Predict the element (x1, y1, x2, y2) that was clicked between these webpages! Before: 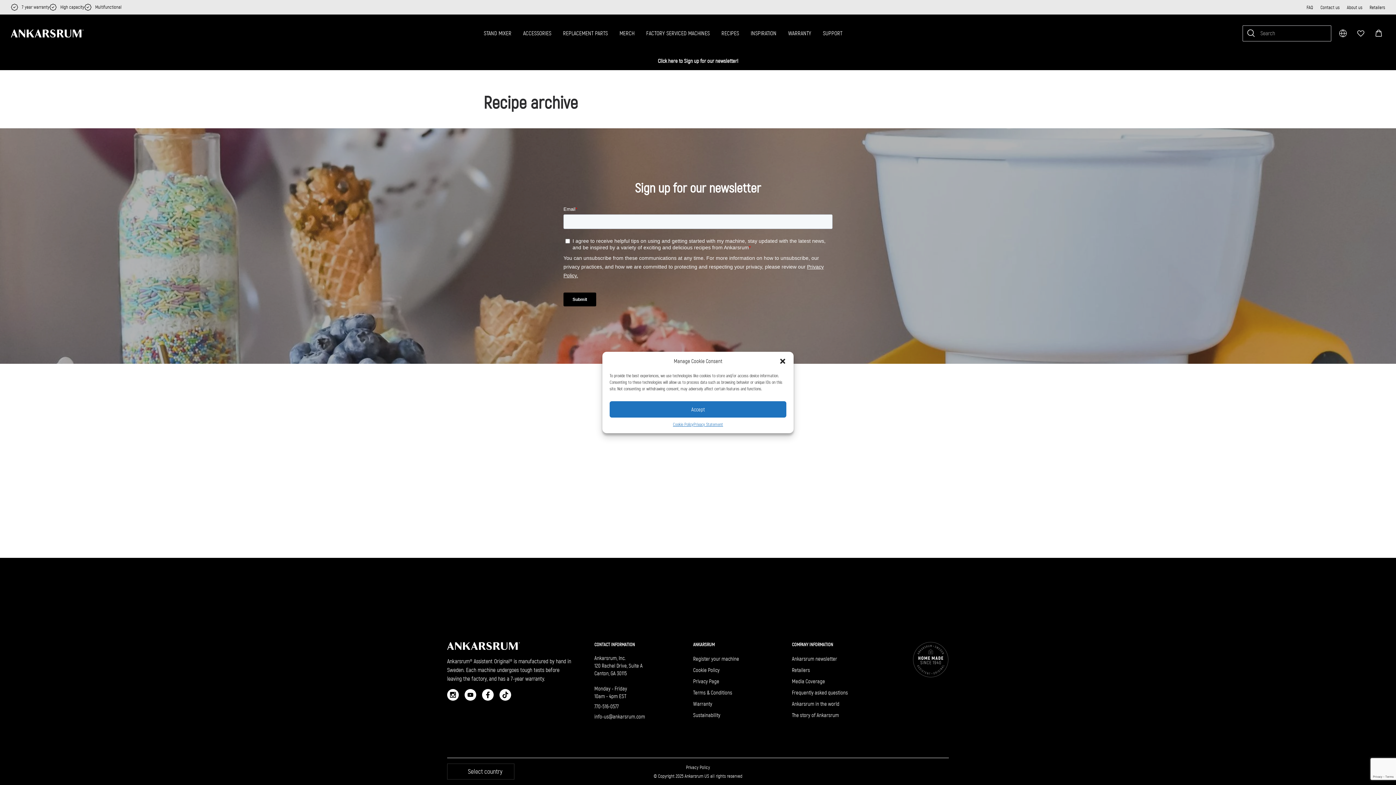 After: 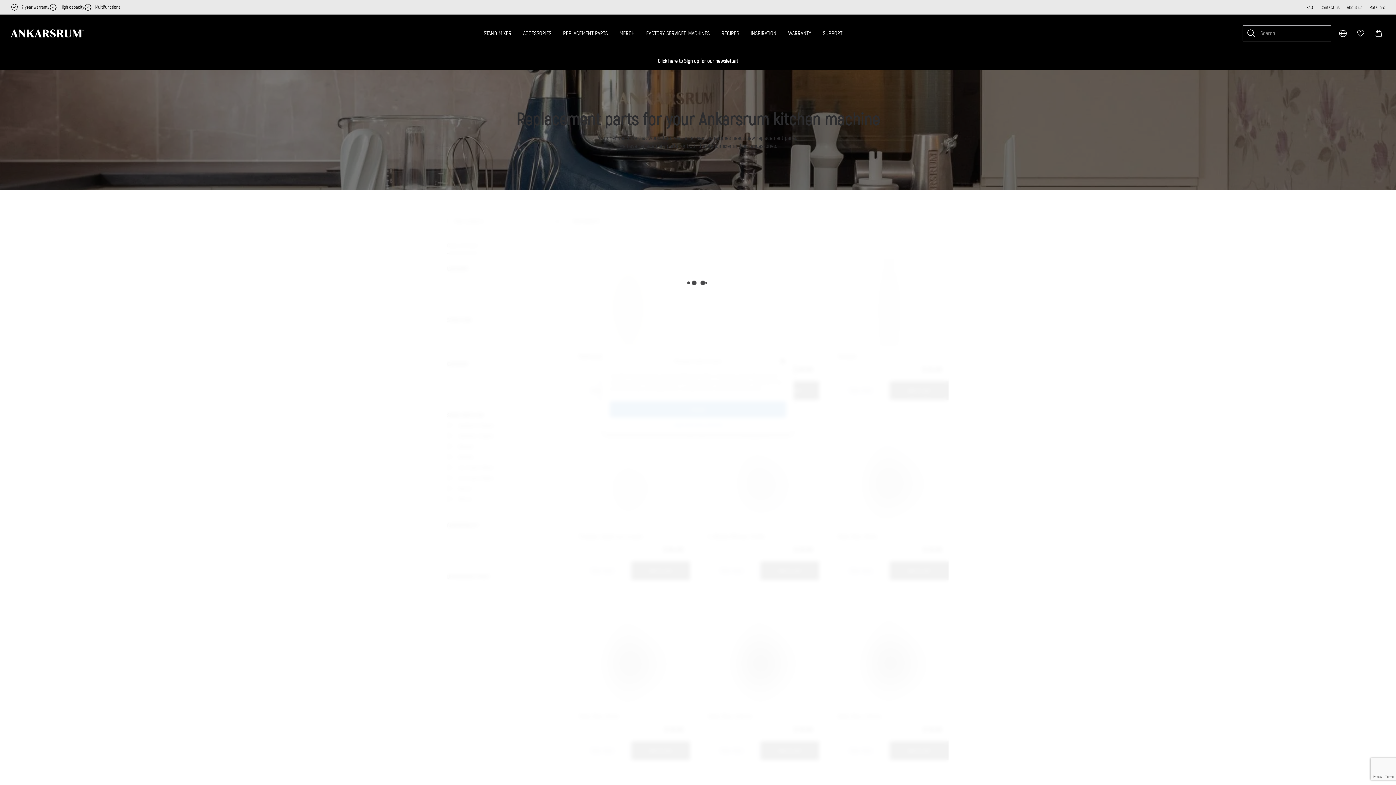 Action: label: REPLACEMENT PARTS bbox: (563, 14, 608, 52)